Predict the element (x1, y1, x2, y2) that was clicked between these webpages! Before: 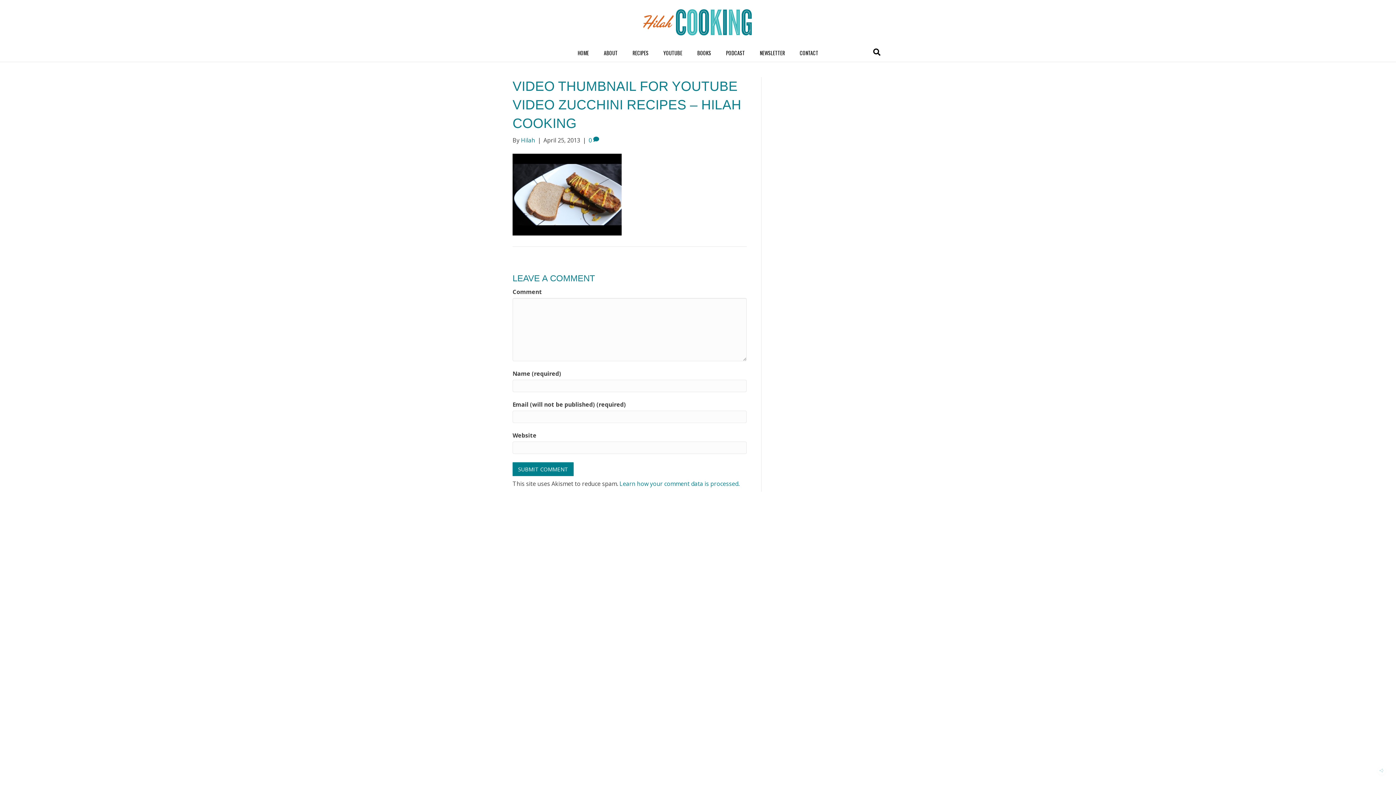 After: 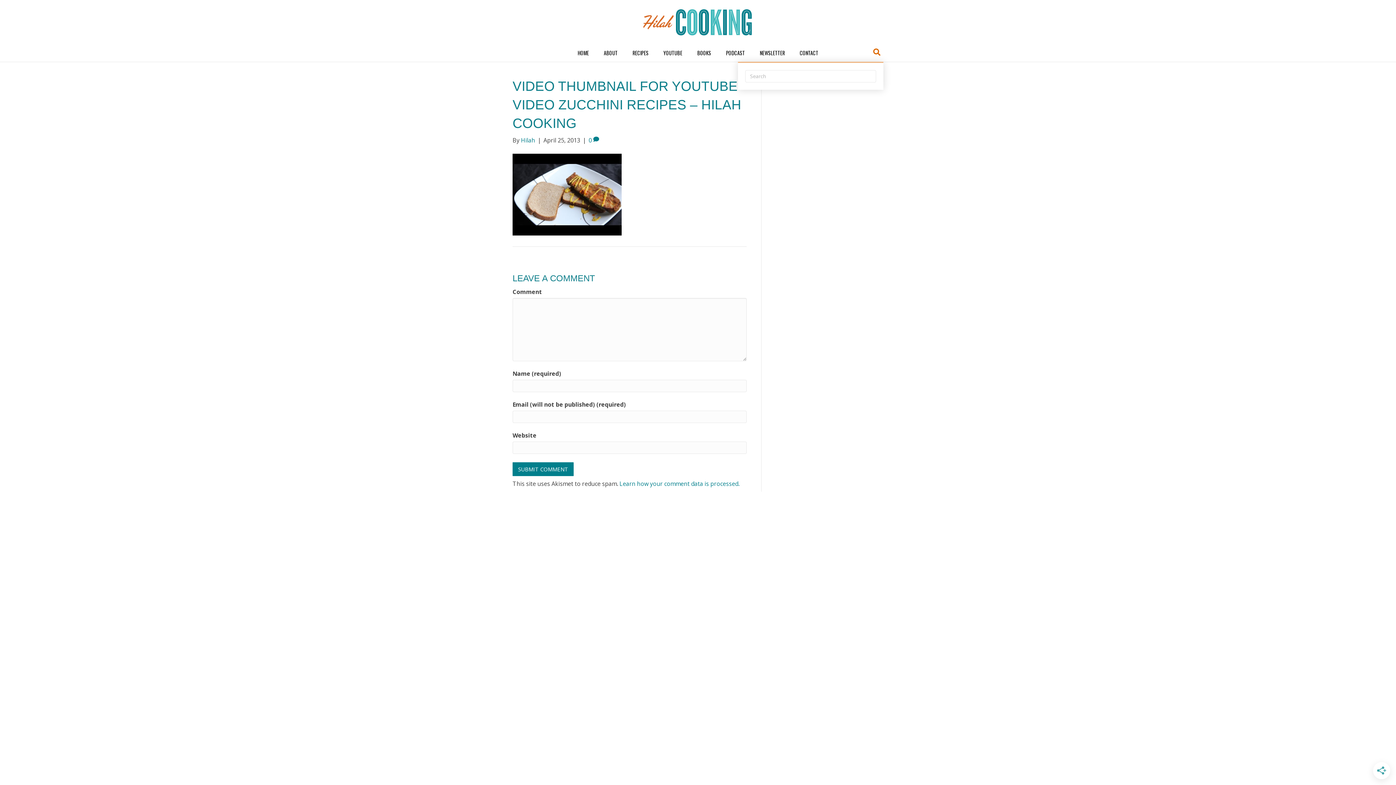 Action: bbox: (870, 45, 883, 58) label: Search